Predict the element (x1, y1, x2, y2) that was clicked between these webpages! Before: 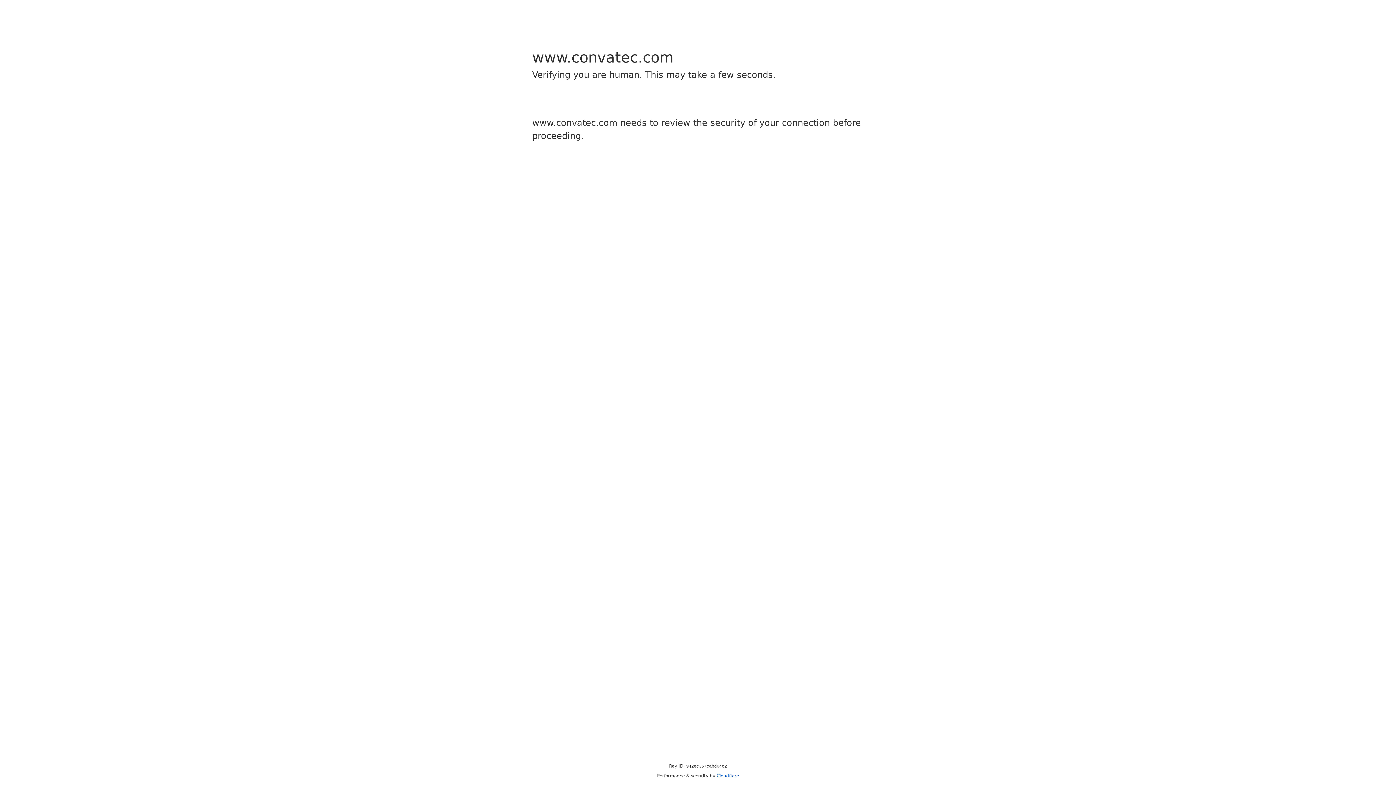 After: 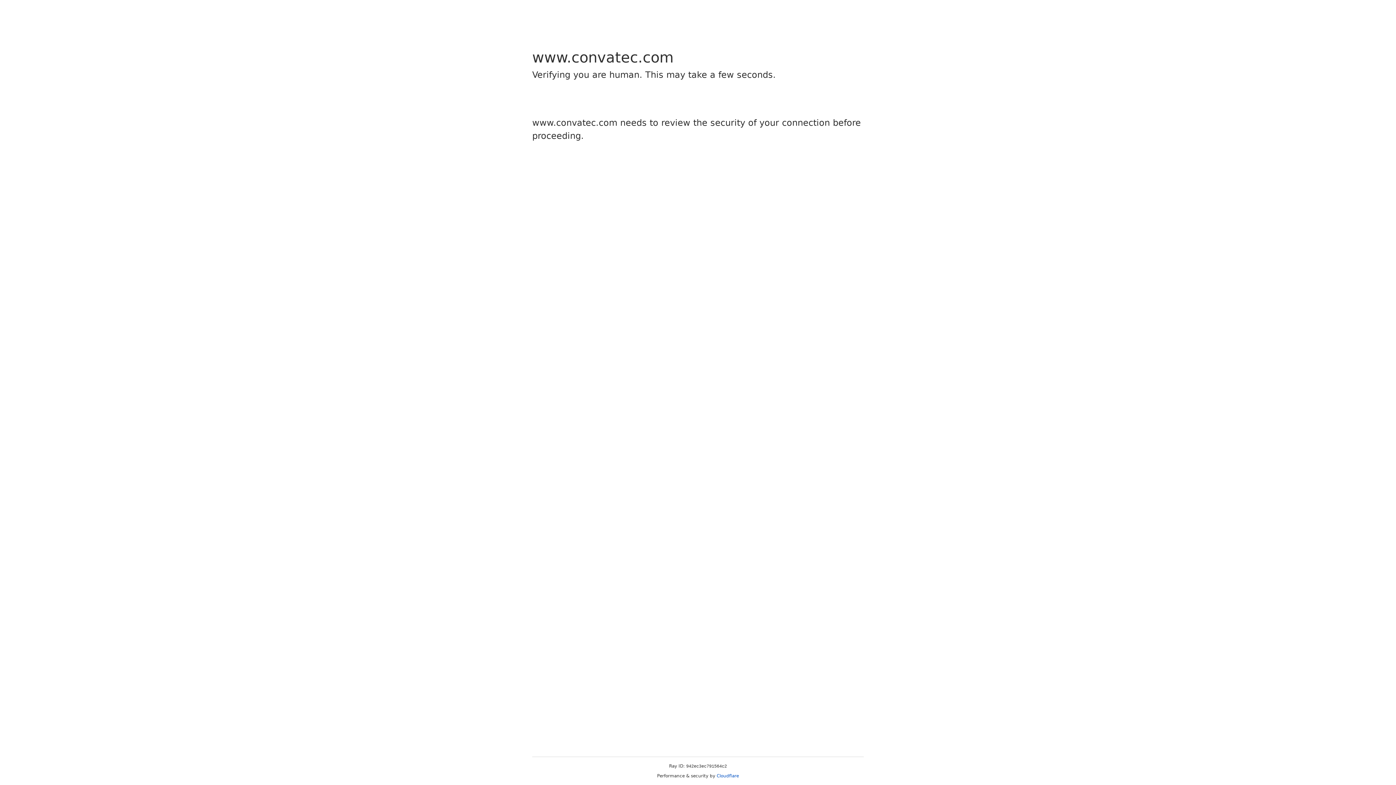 Action: bbox: (716, 773, 739, 778) label: Cloudflare